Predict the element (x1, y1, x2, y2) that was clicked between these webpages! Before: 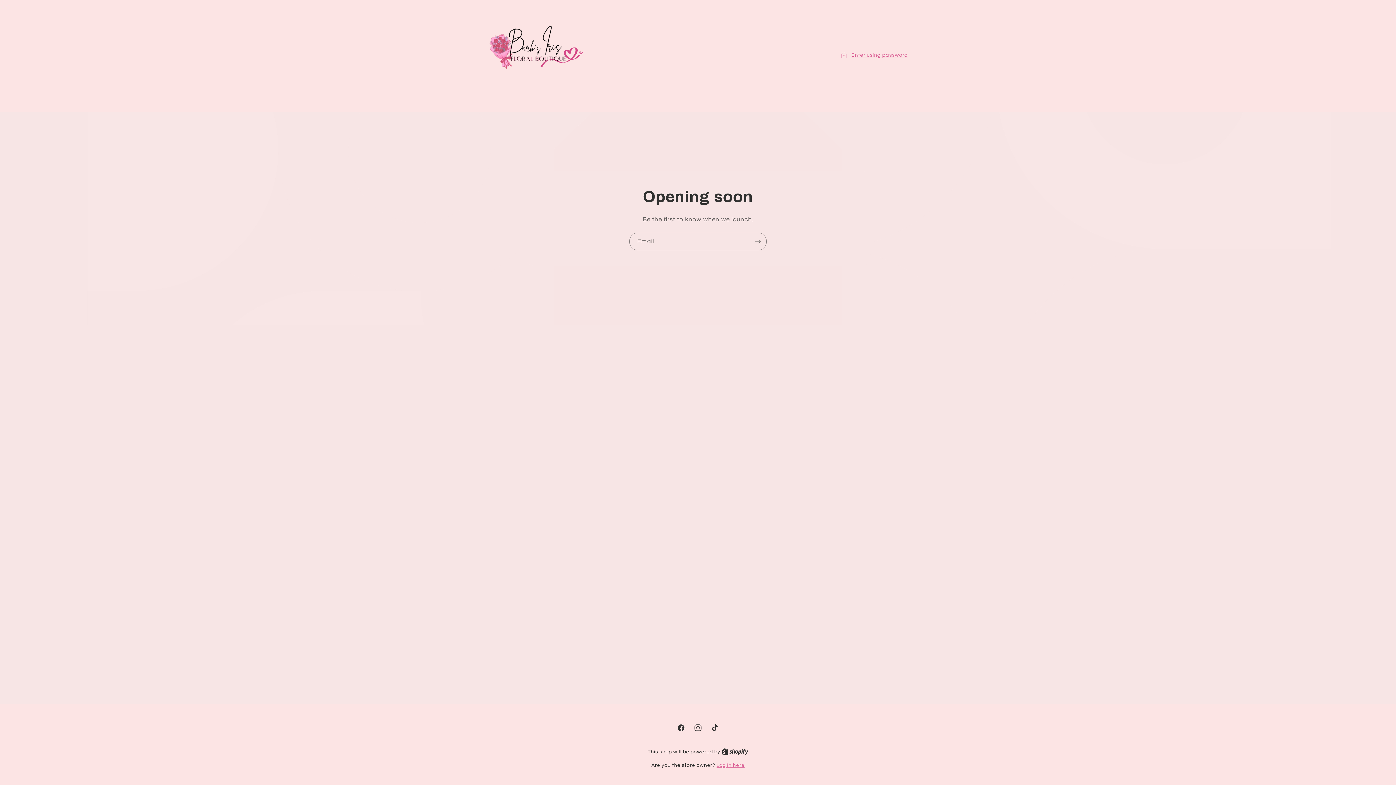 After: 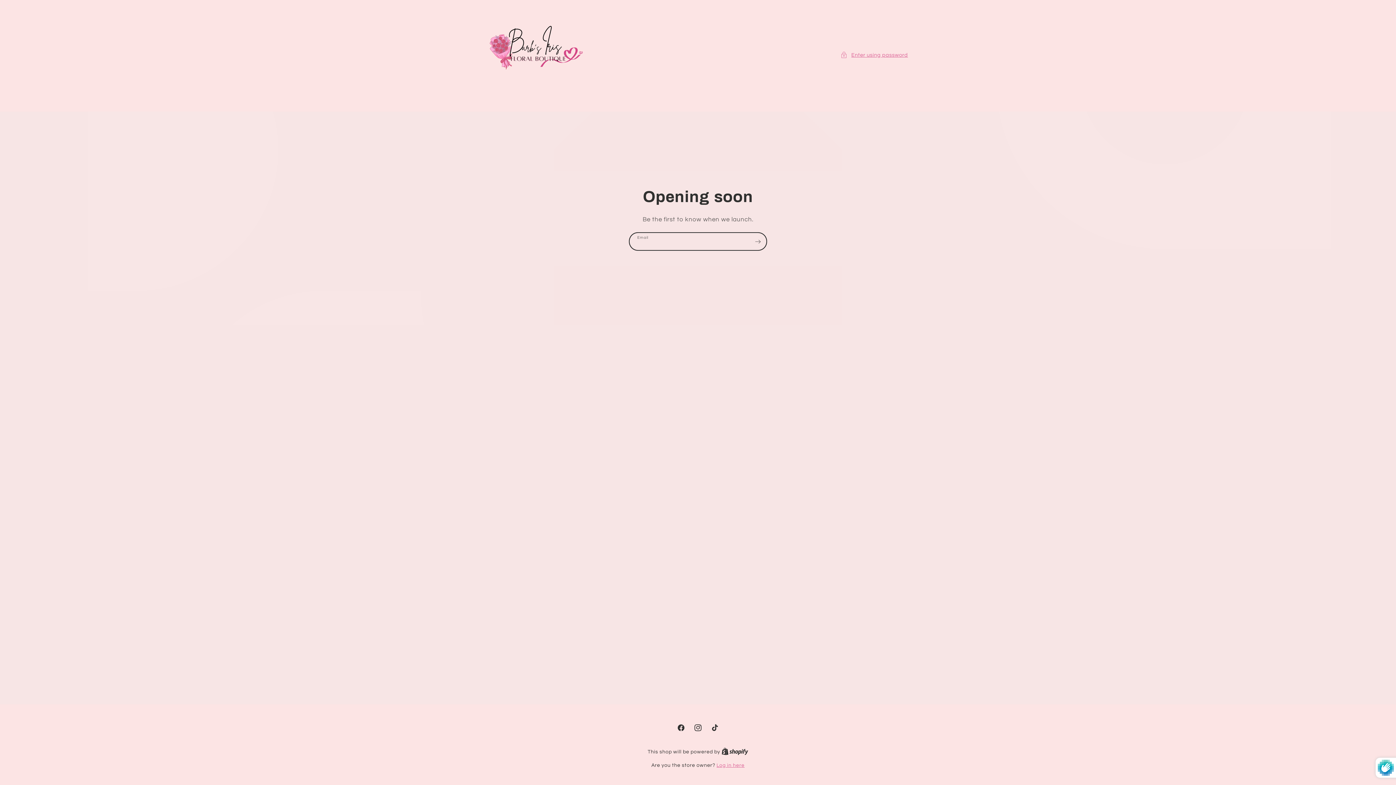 Action: label: Subscribe bbox: (749, 232, 766, 250)